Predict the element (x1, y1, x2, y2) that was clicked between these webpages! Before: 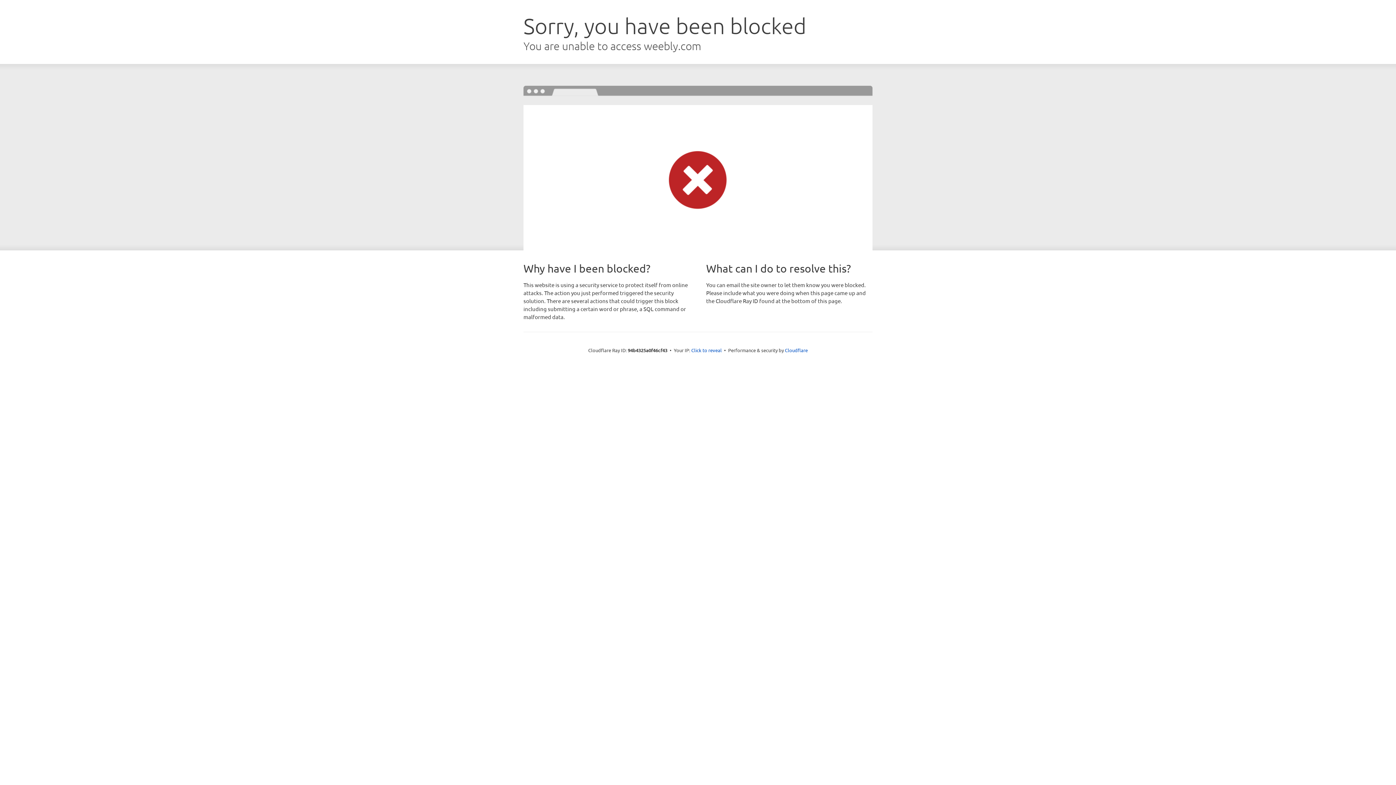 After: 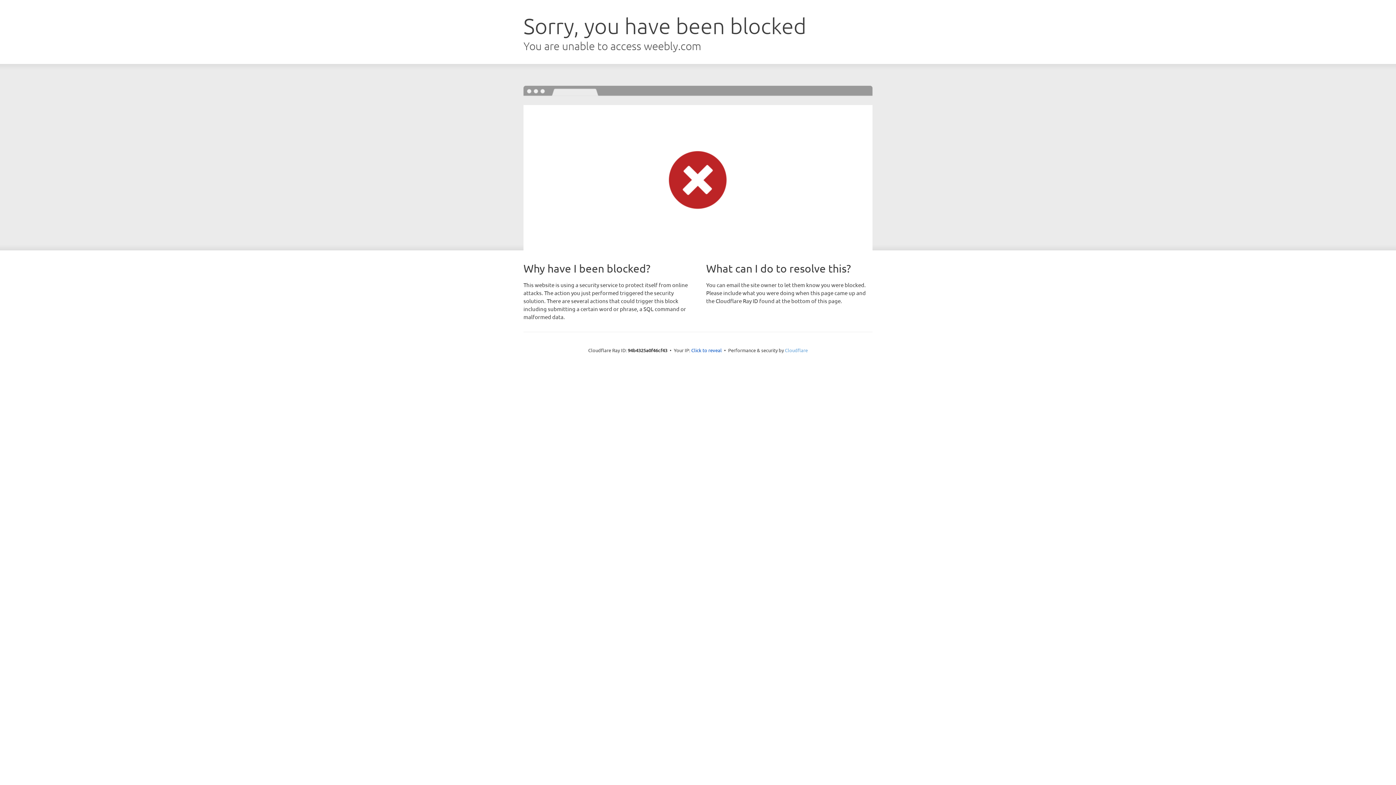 Action: bbox: (785, 347, 808, 353) label: Cloudflare